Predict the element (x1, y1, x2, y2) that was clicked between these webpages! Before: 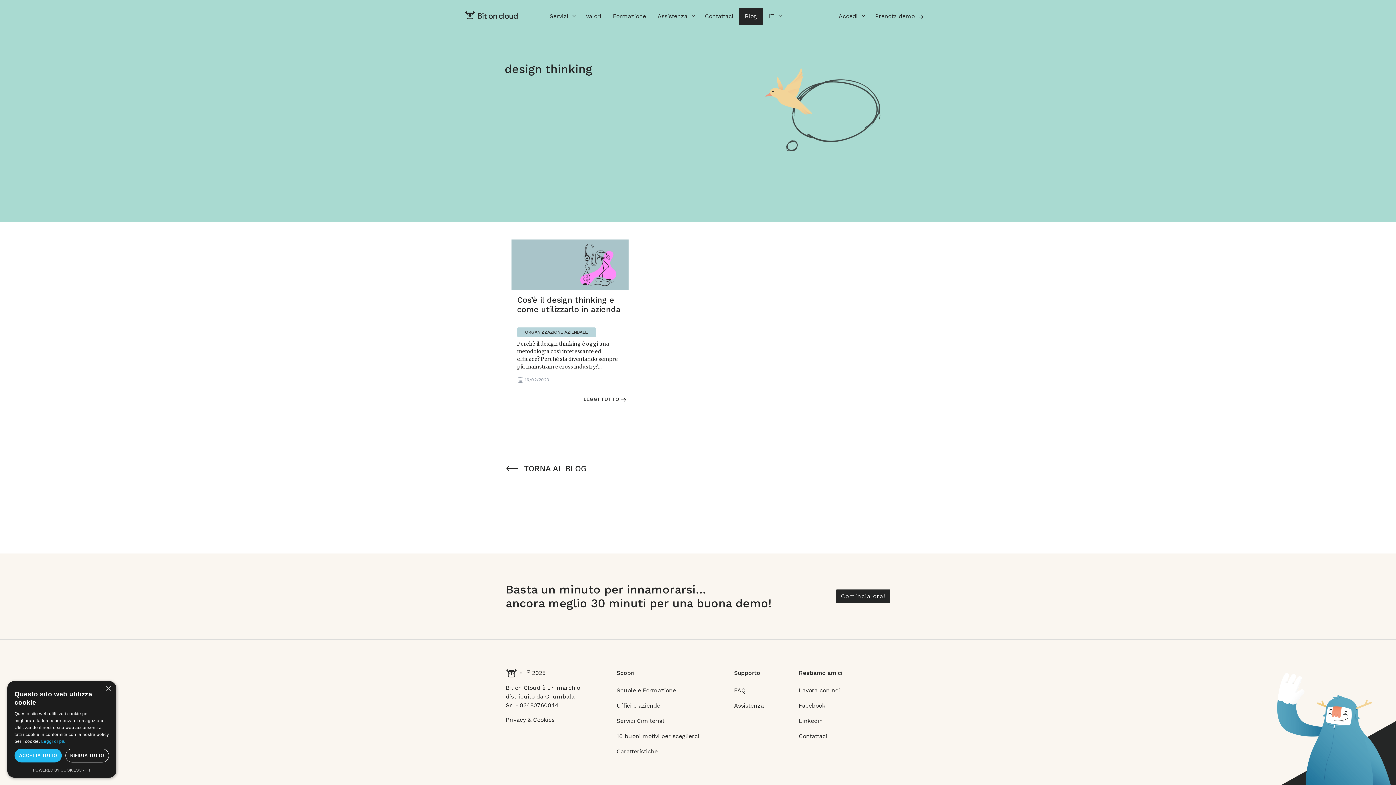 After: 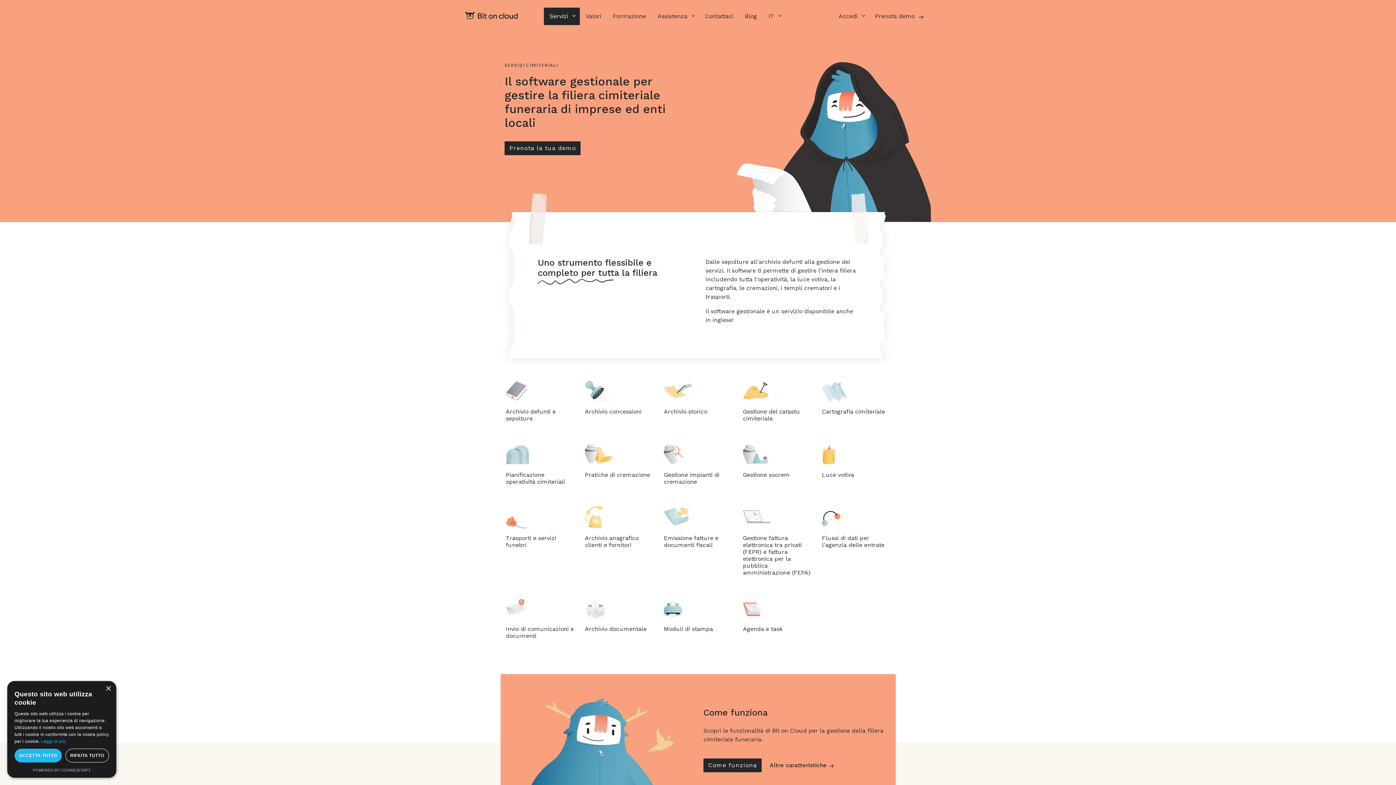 Action: label: Servizi Cimiteriali bbox: (616, 717, 665, 724)